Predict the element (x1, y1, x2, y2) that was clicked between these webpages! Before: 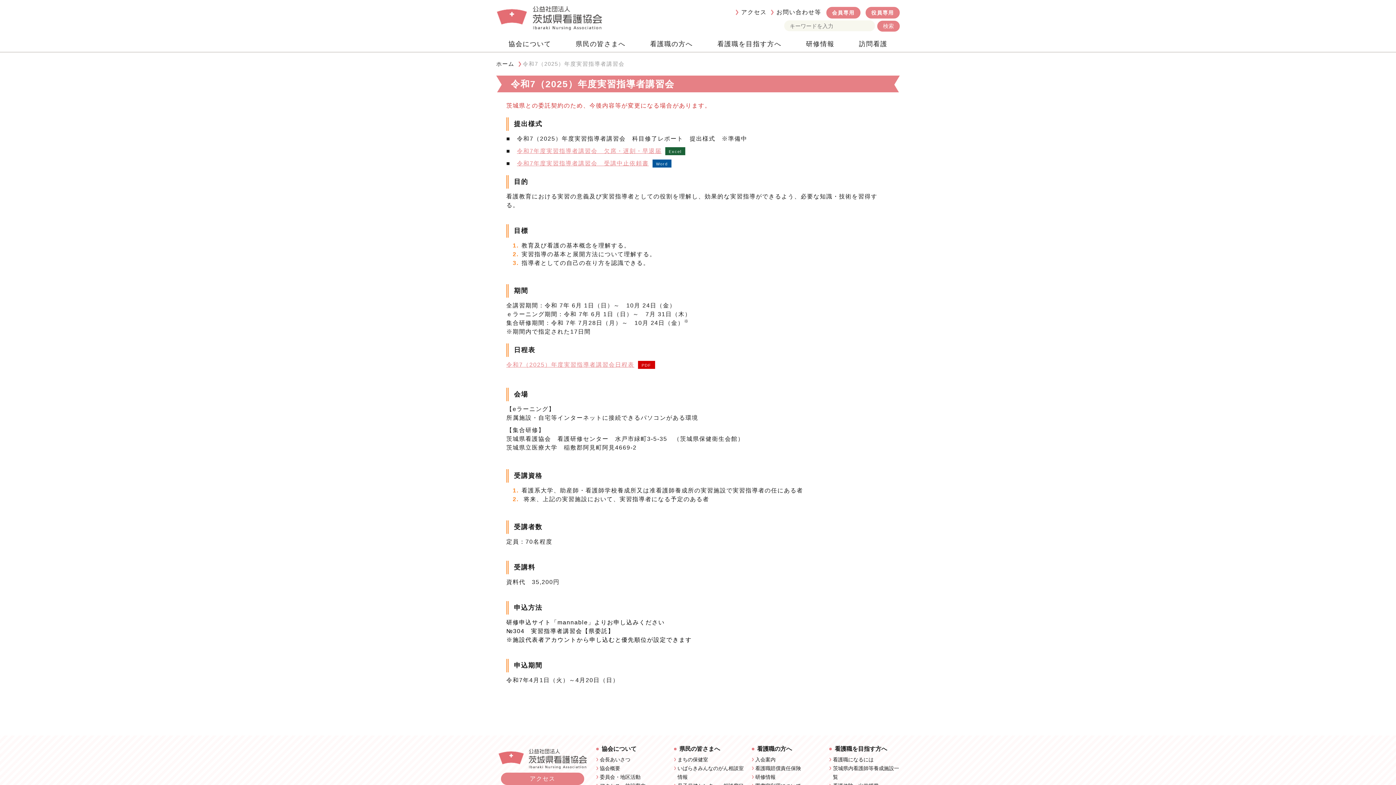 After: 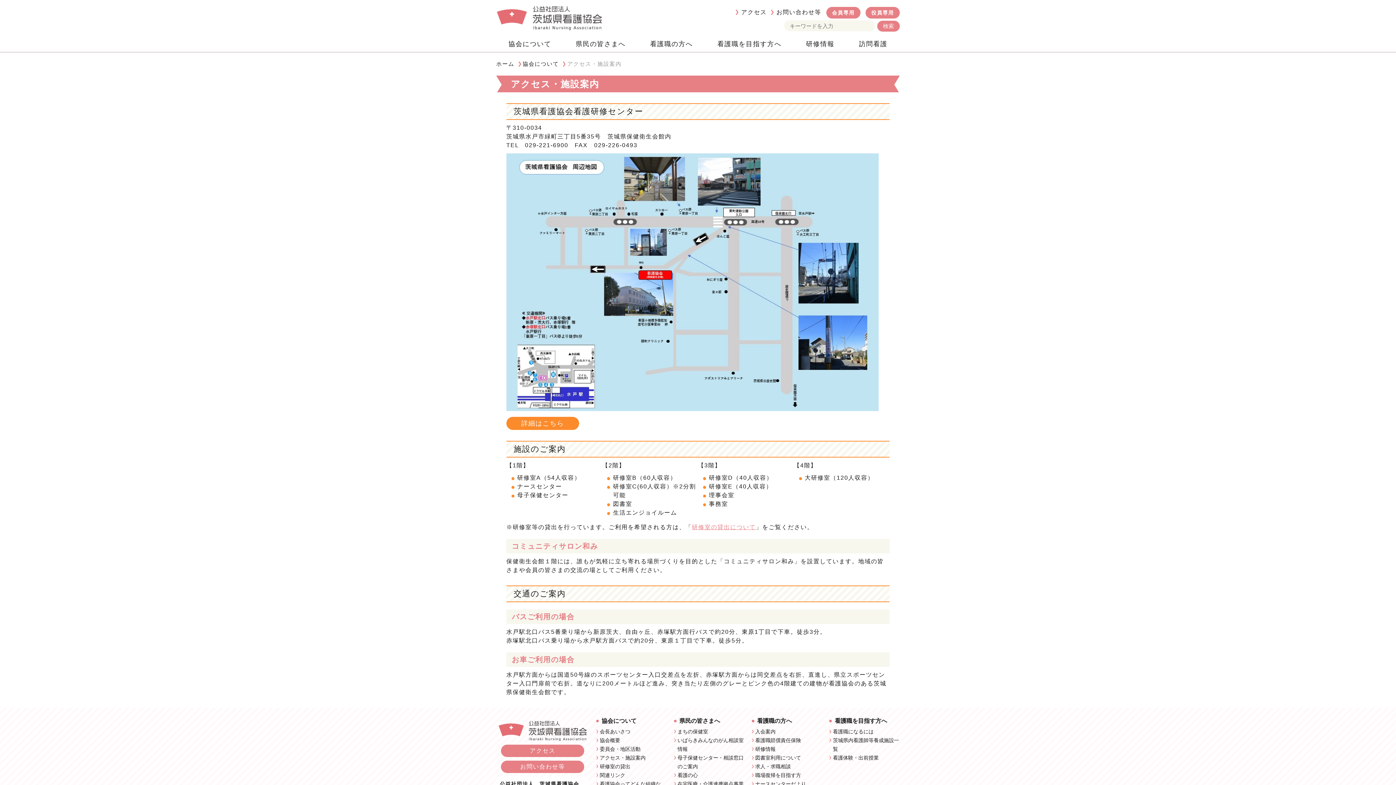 Action: bbox: (741, 9, 766, 15) label: アクセス